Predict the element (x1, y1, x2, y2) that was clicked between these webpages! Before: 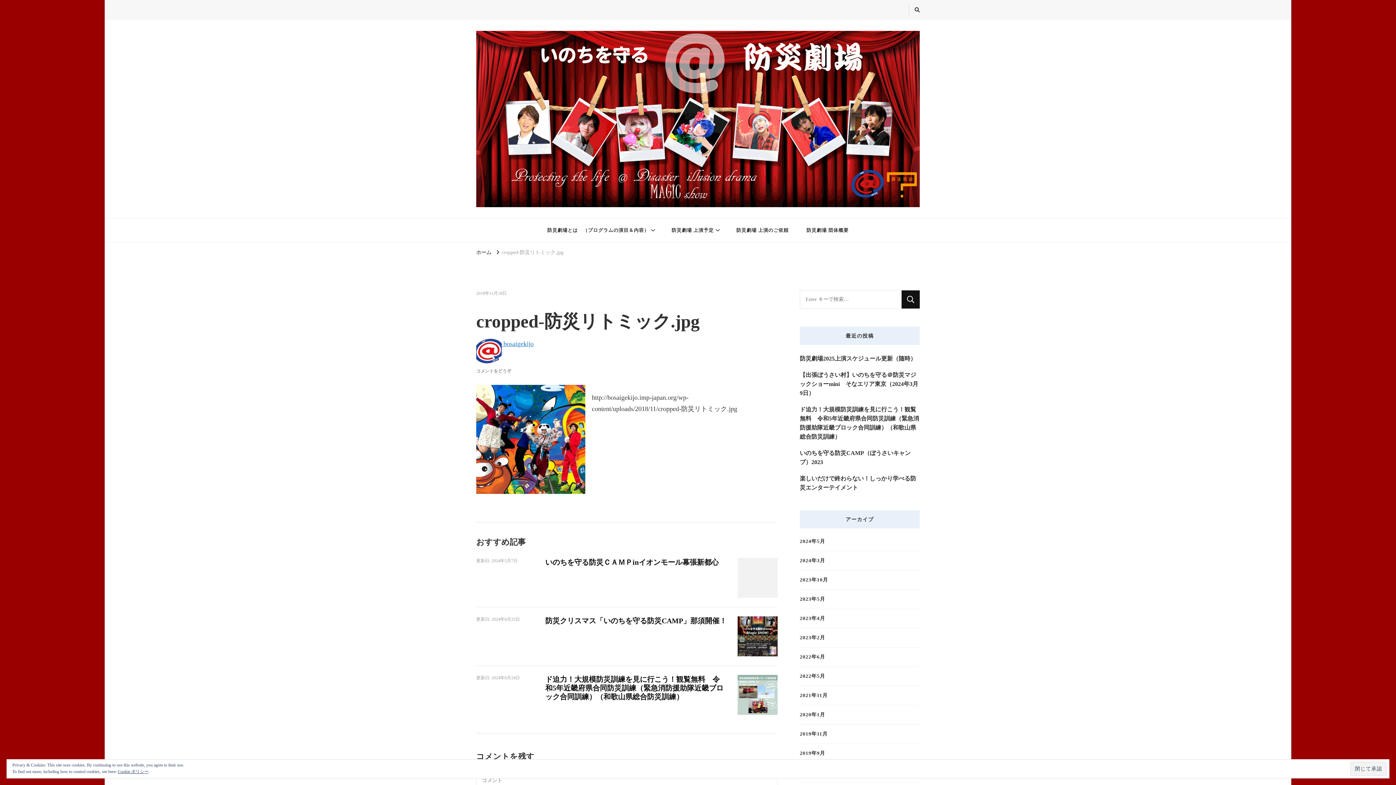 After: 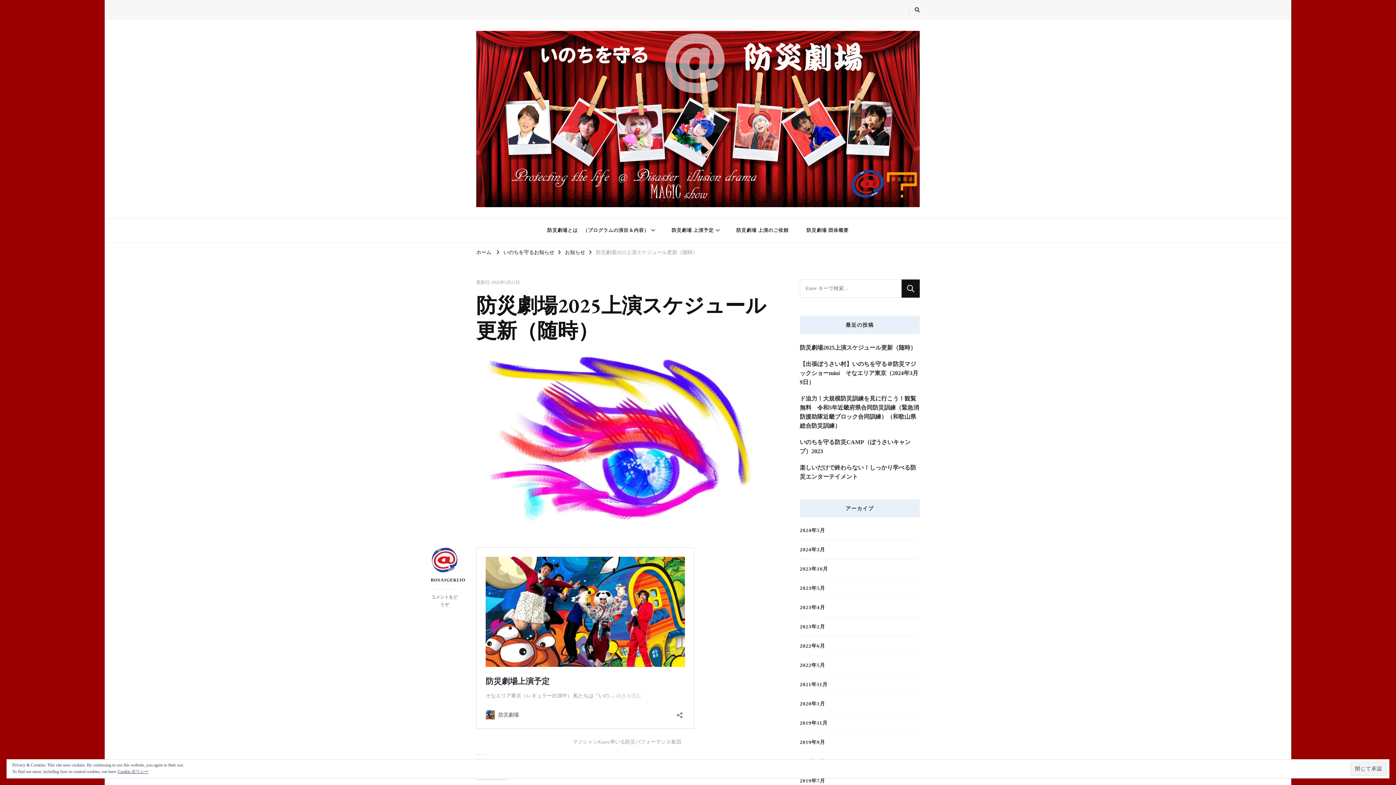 Action: bbox: (800, 354, 916, 363) label: 防災劇場2025上演スケジュール更新（随時）